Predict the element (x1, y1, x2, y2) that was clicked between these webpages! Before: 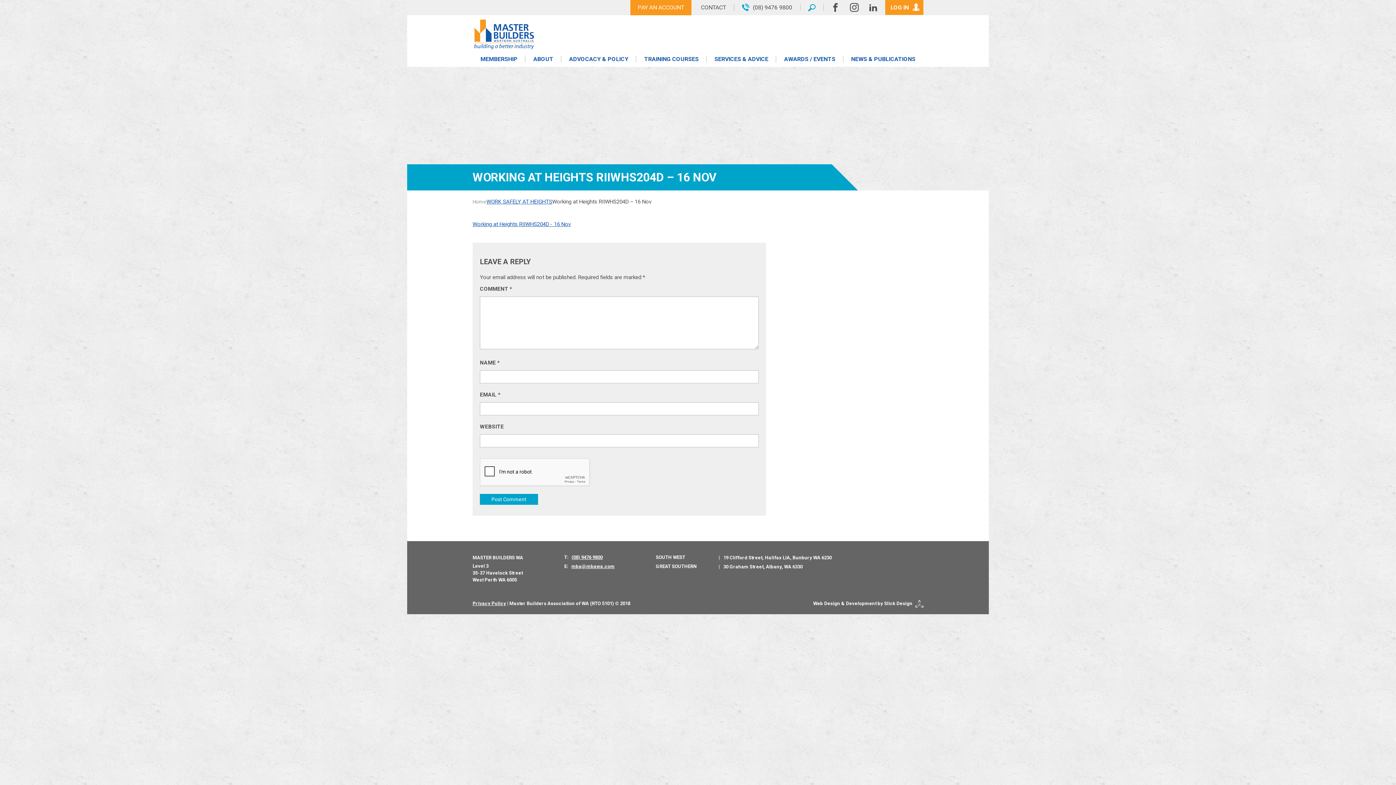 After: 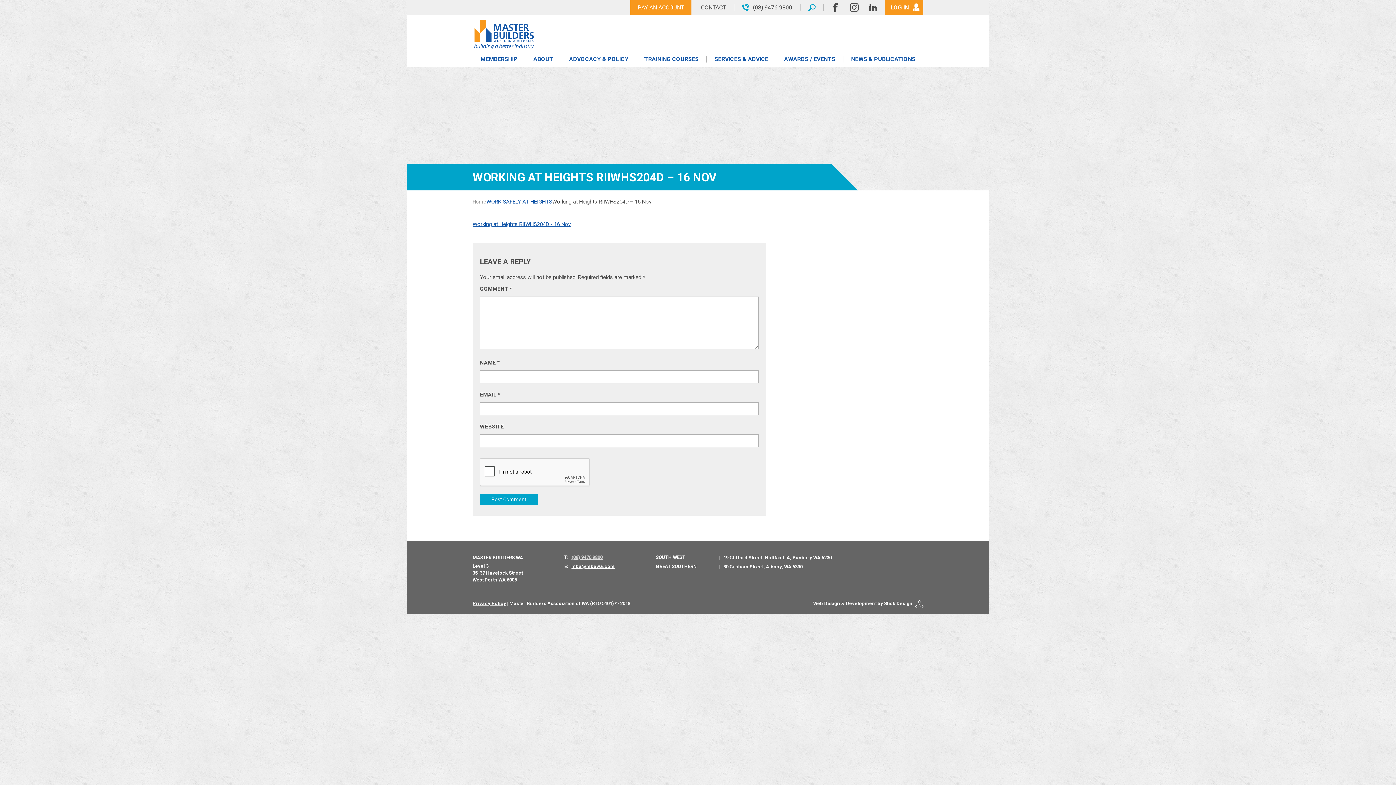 Action: label: (08) 9476 9800 bbox: (571, 554, 602, 560)